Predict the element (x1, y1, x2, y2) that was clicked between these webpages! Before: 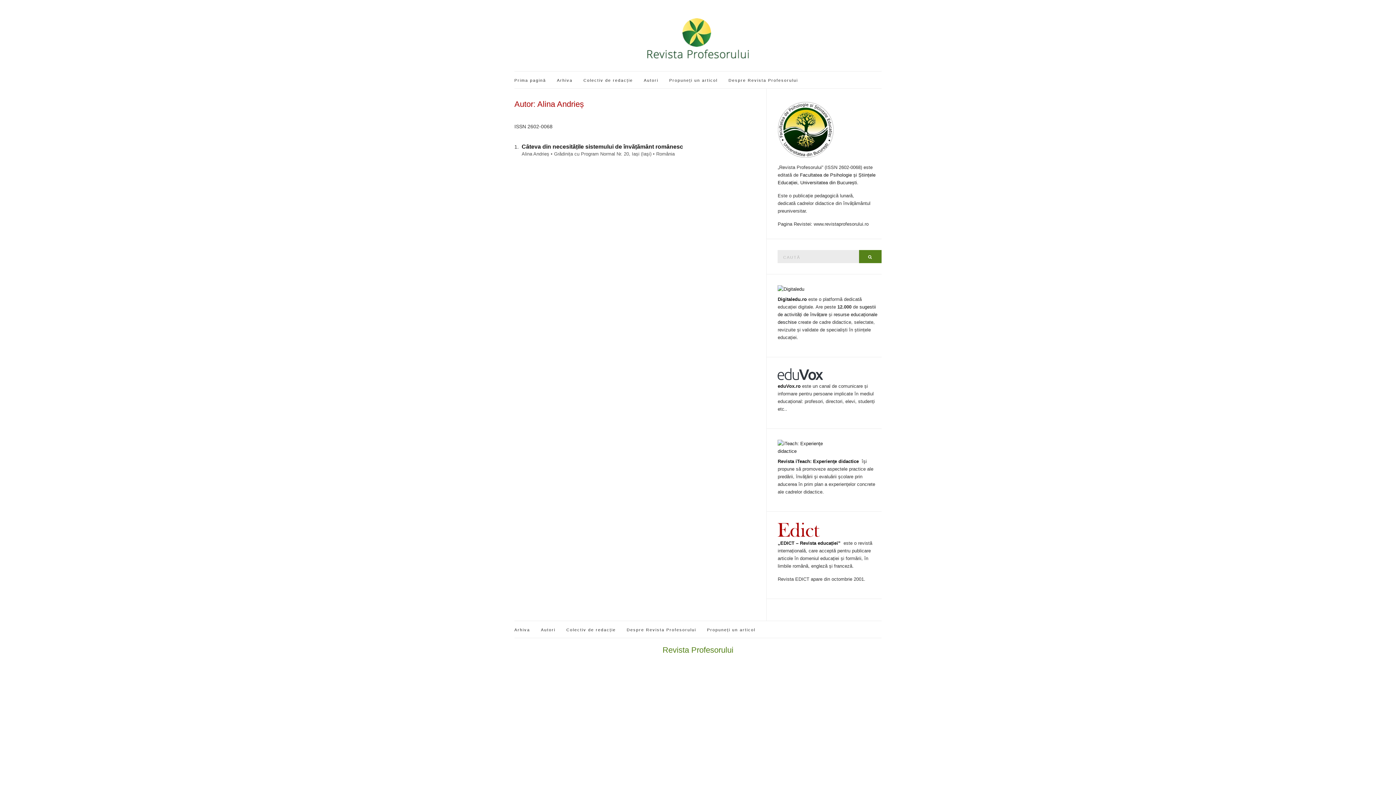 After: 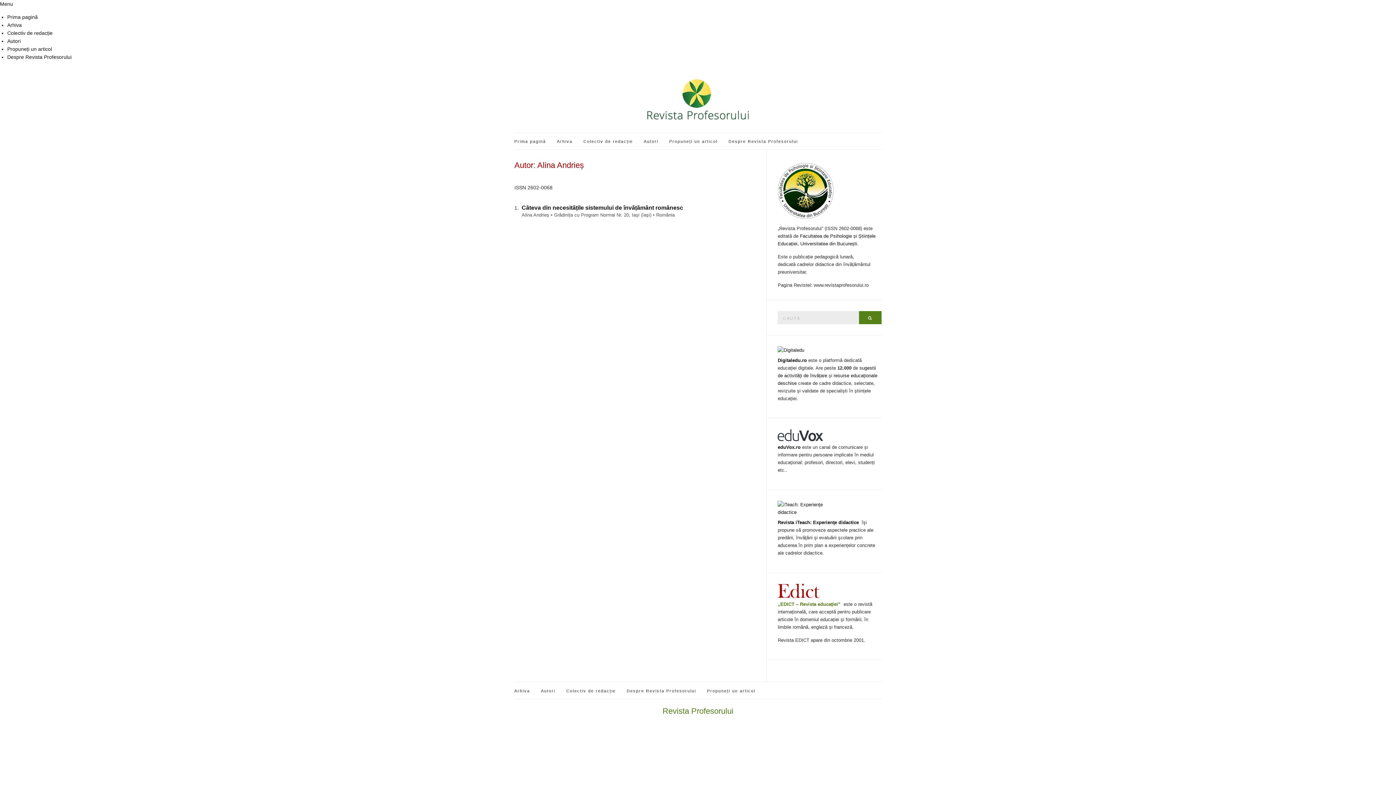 Action: bbox: (777, 540, 840, 546) label: „EDICT – Revista educației”